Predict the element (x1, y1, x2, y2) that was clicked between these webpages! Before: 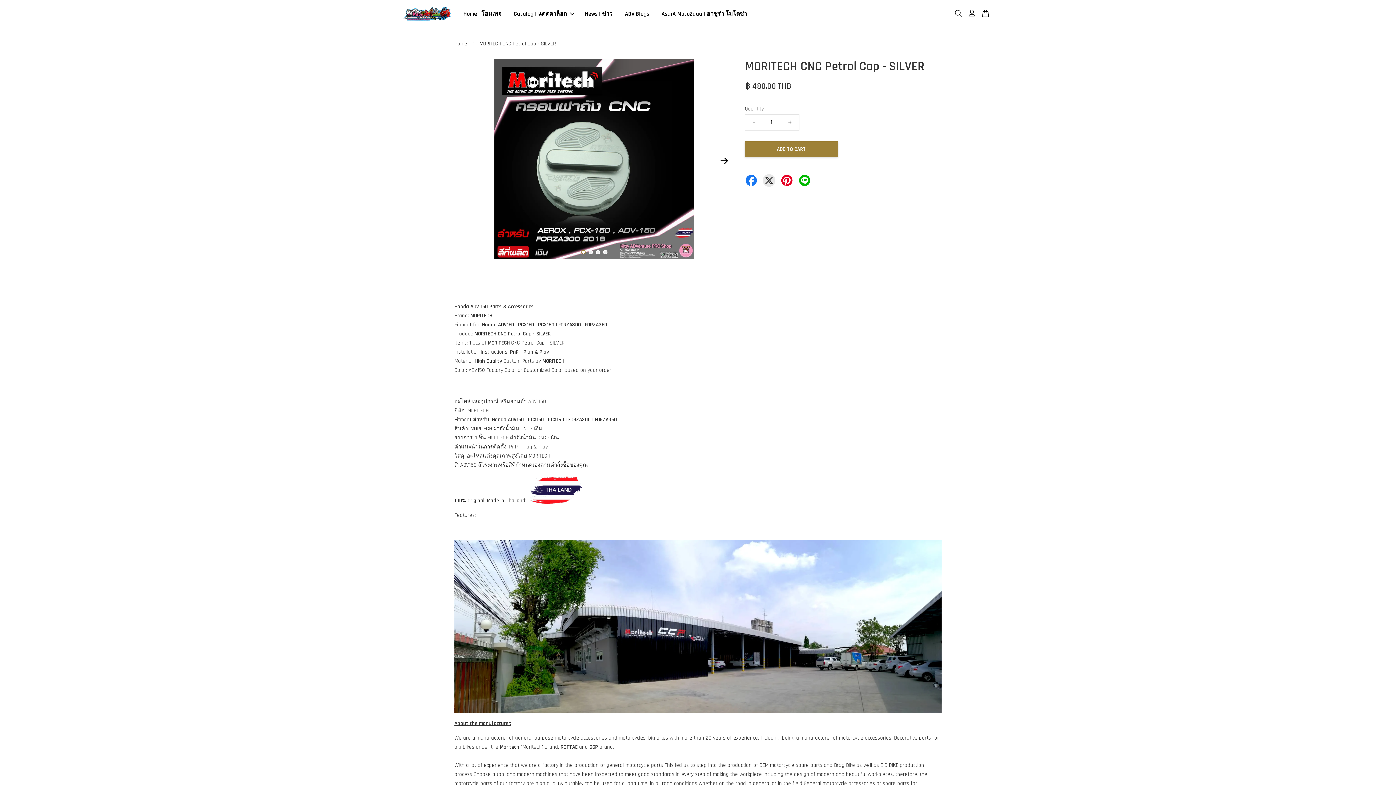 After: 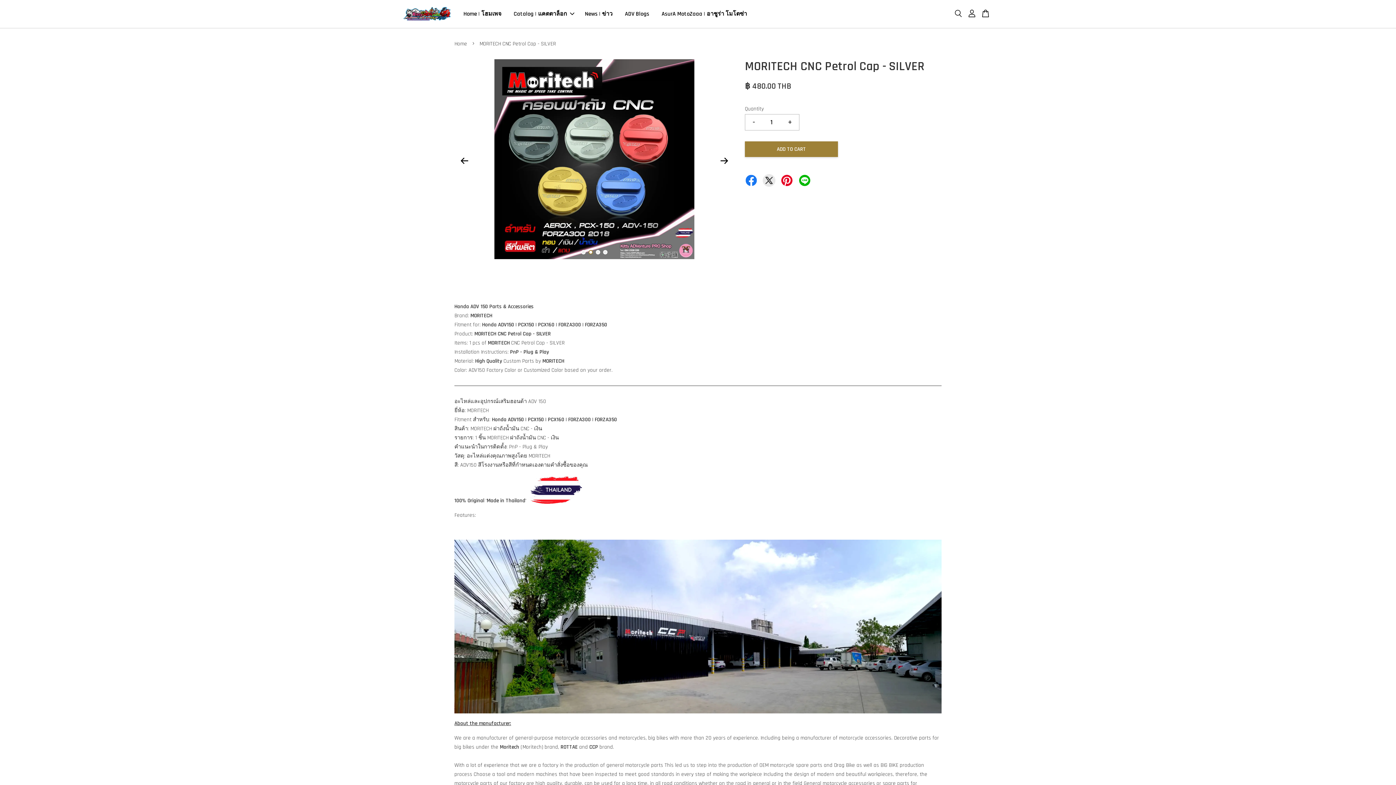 Action: bbox: (588, 250, 592, 254) label: 2